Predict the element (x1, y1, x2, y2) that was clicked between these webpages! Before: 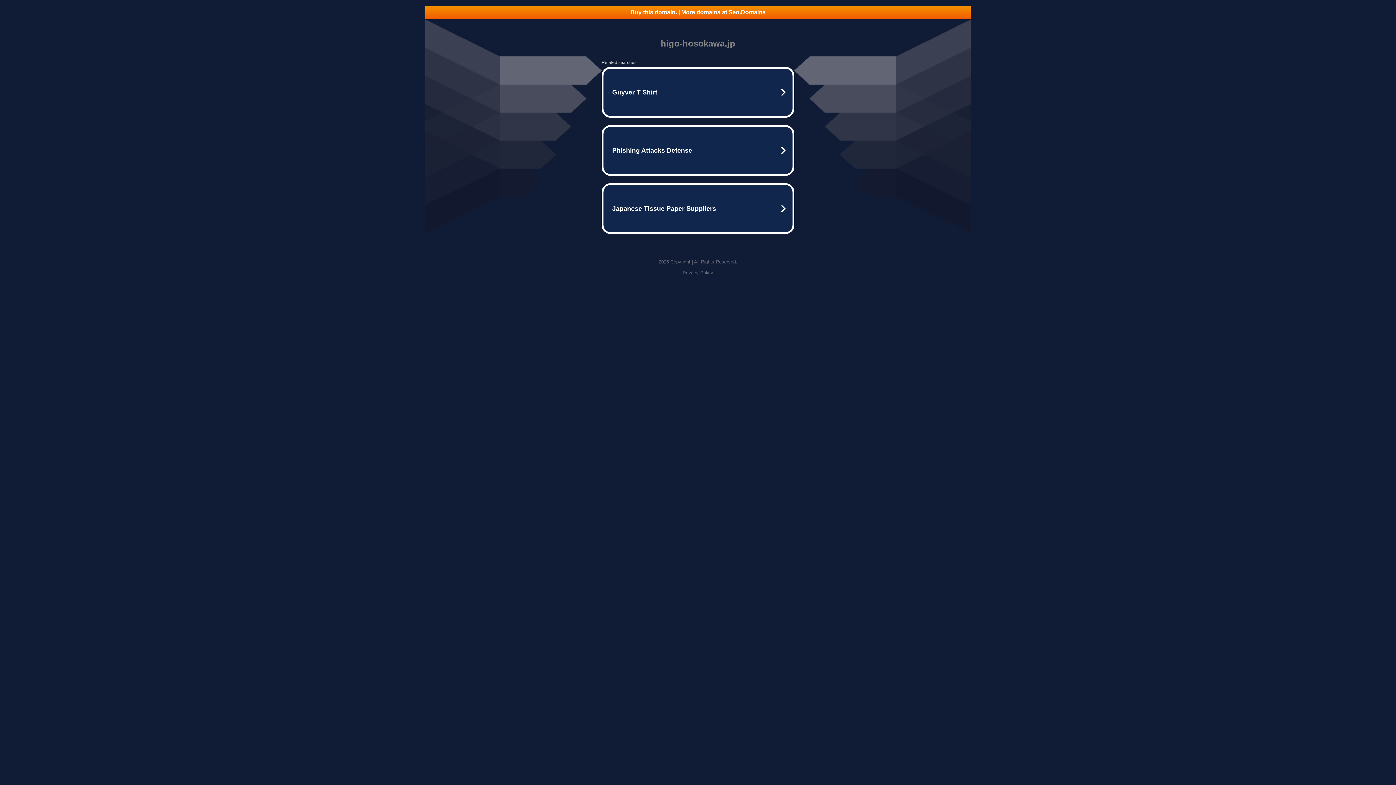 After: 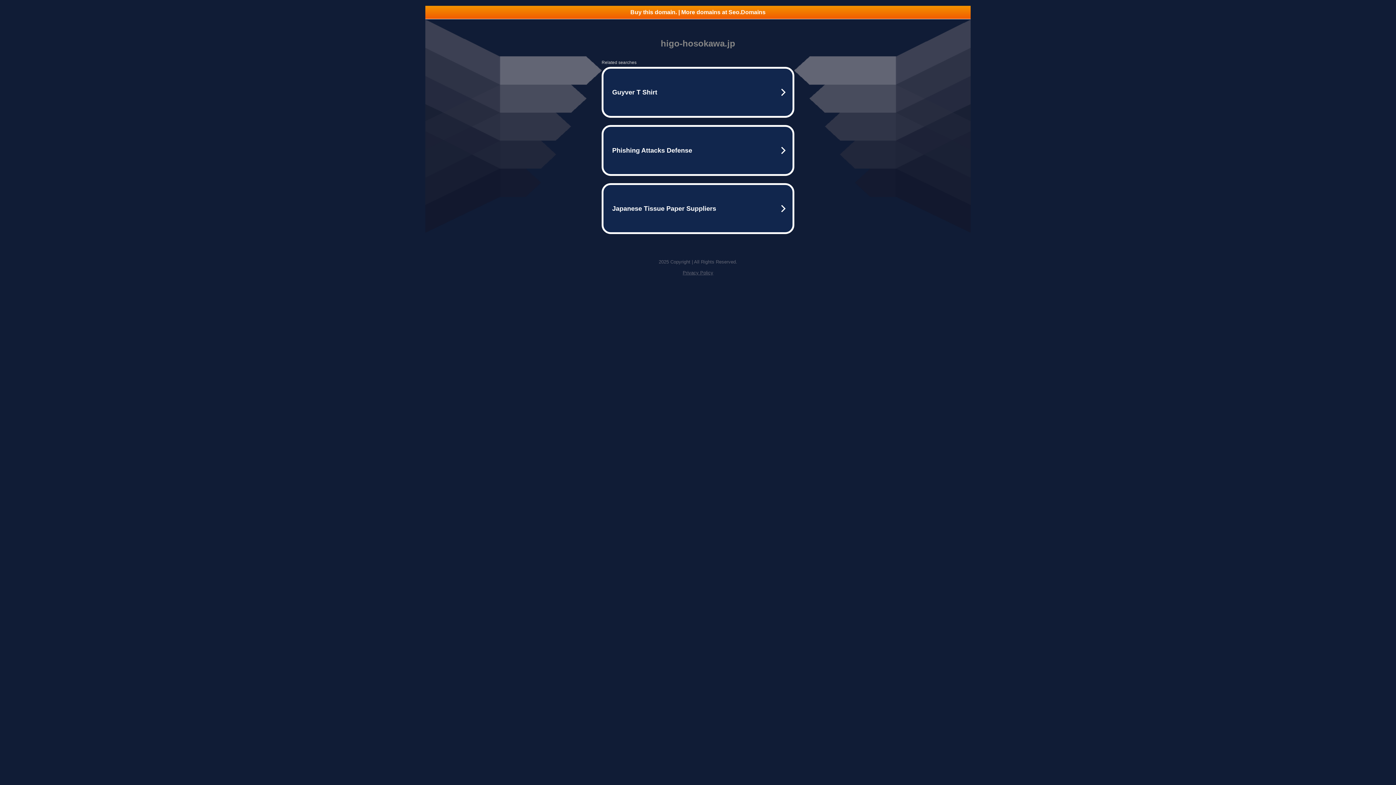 Action: label: Privacy Policy bbox: (682, 270, 713, 275)